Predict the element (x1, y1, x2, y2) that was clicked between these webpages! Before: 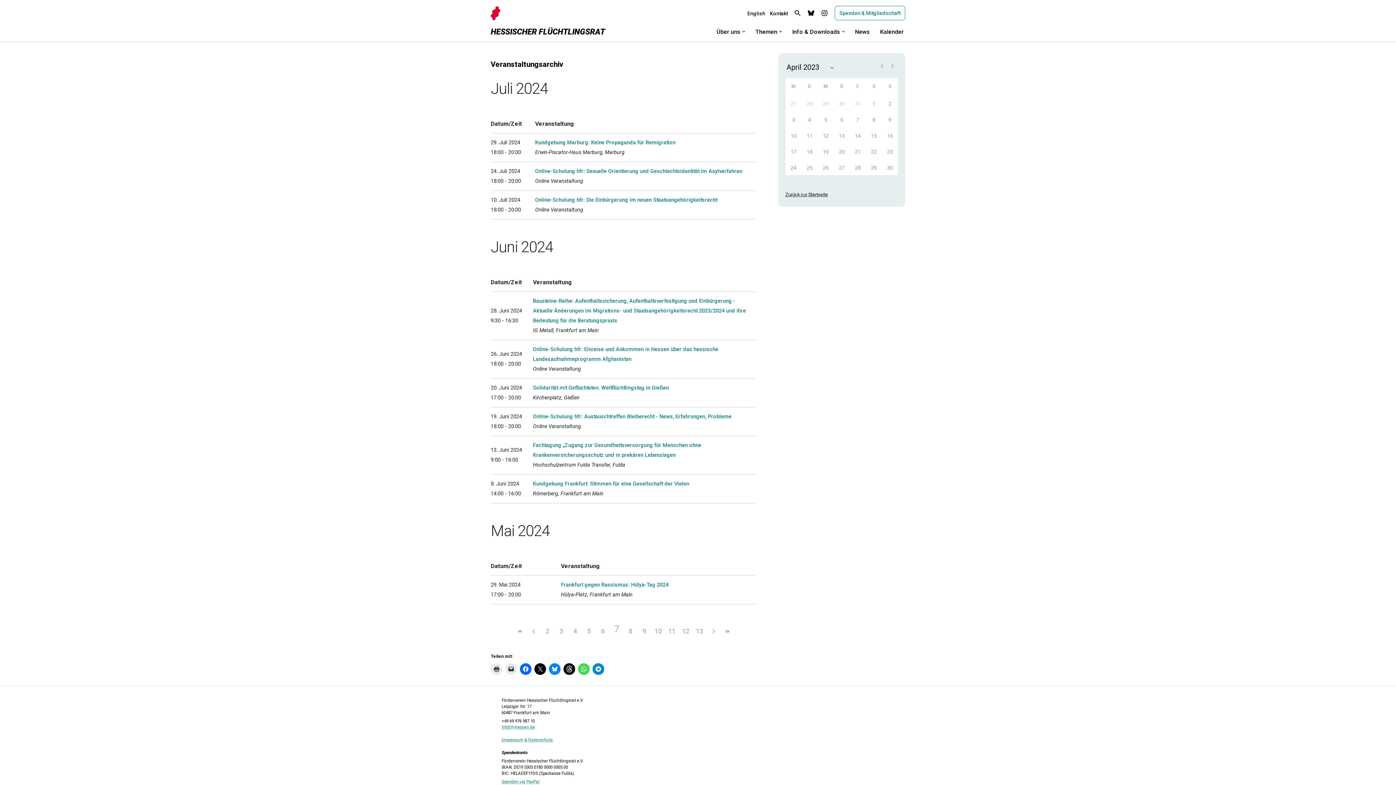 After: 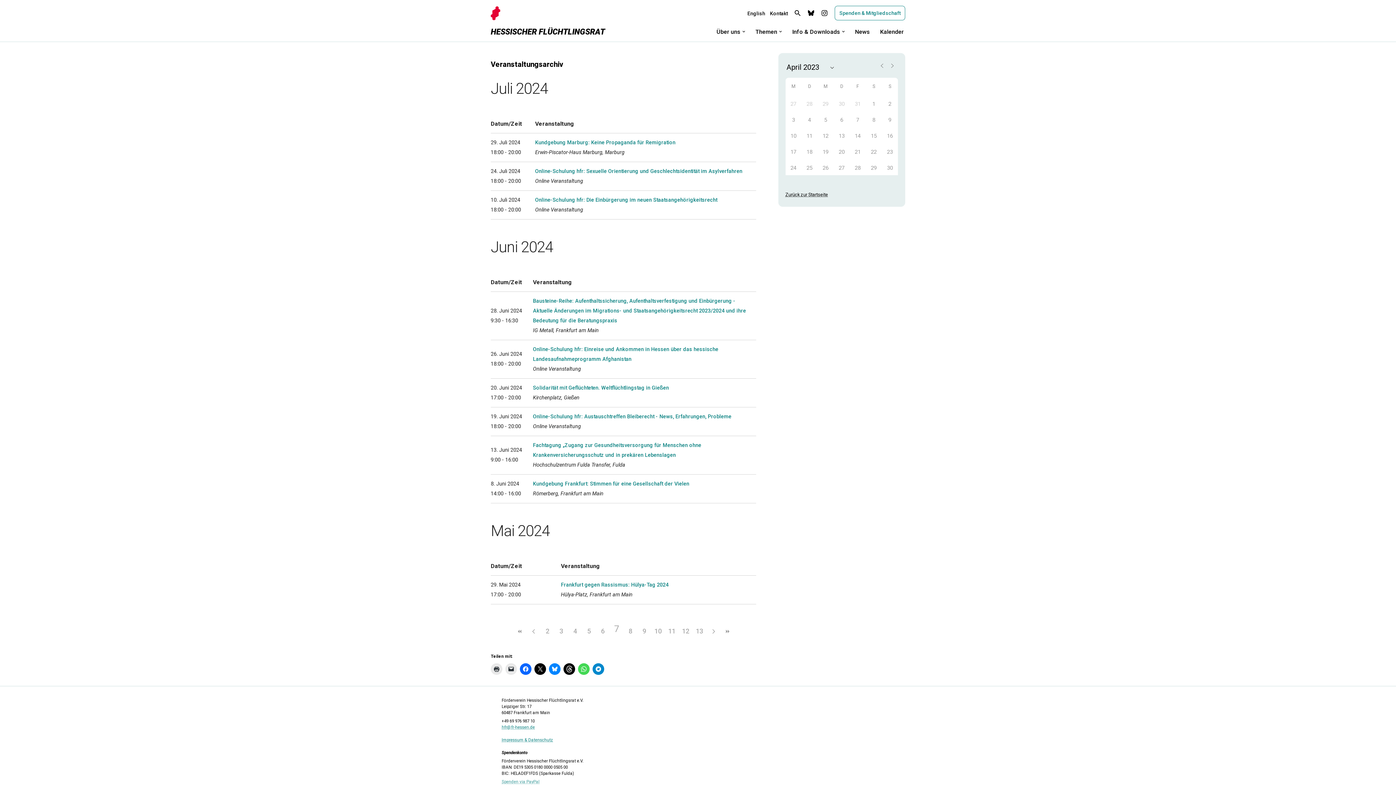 Action: label: Spenden via PayPal bbox: (501, 779, 539, 784)